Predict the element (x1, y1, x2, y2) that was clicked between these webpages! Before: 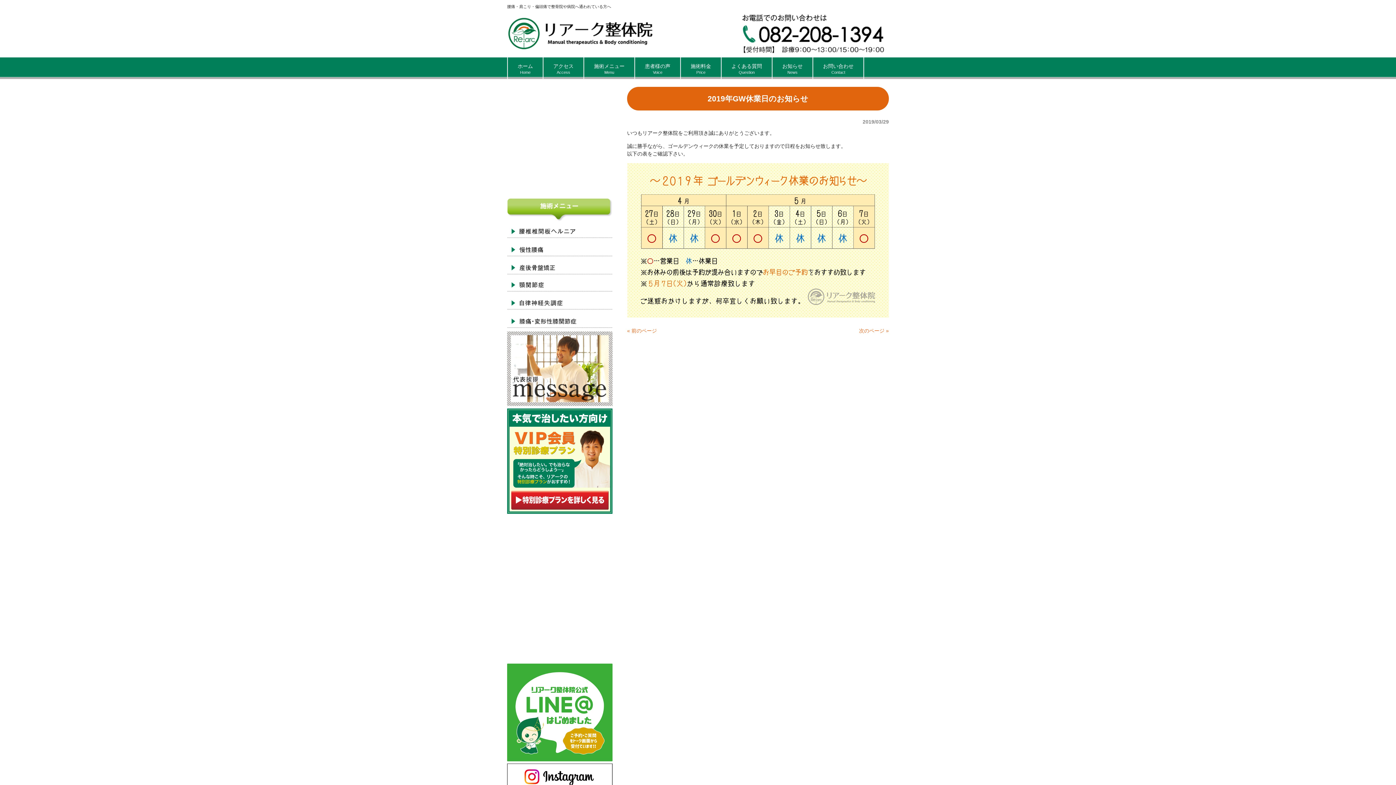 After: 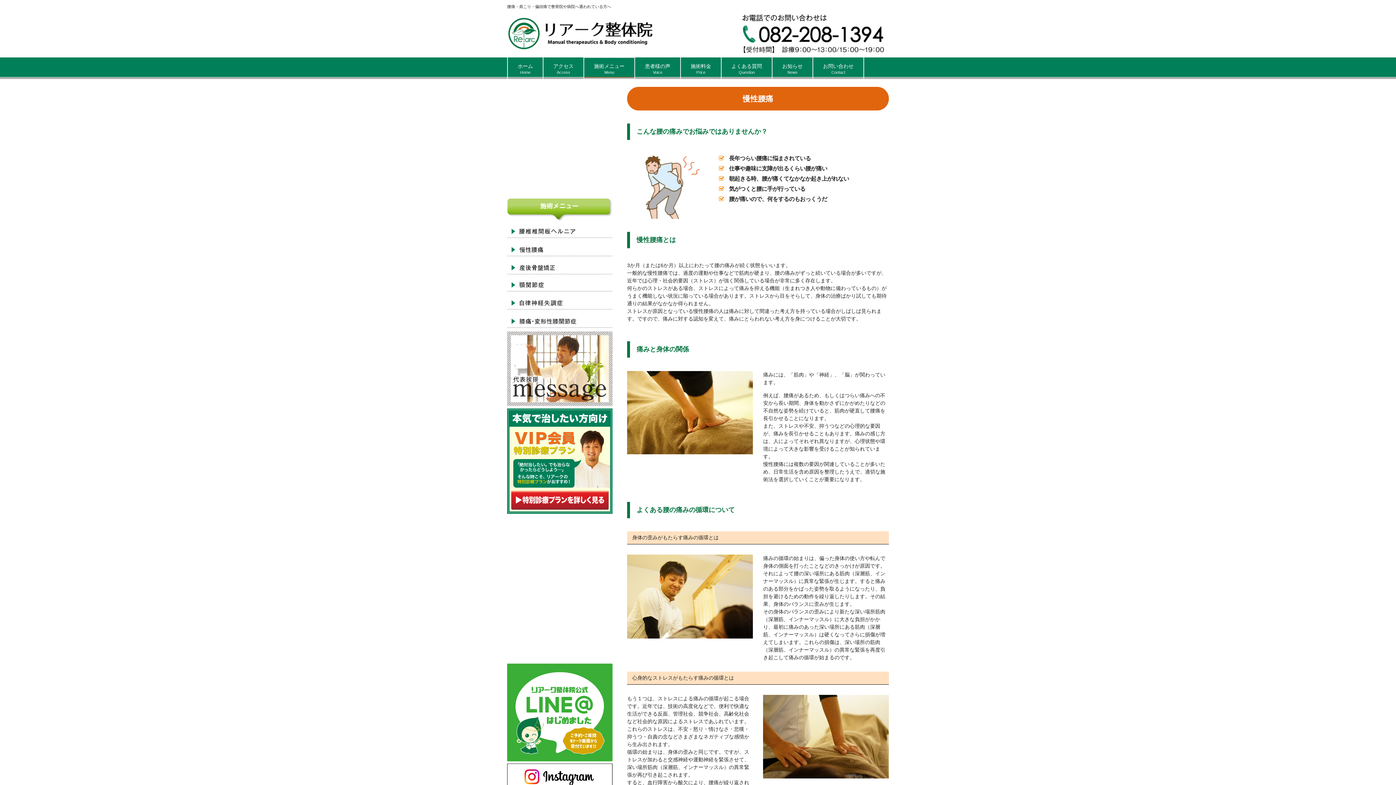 Action: bbox: (507, 253, 612, 259)